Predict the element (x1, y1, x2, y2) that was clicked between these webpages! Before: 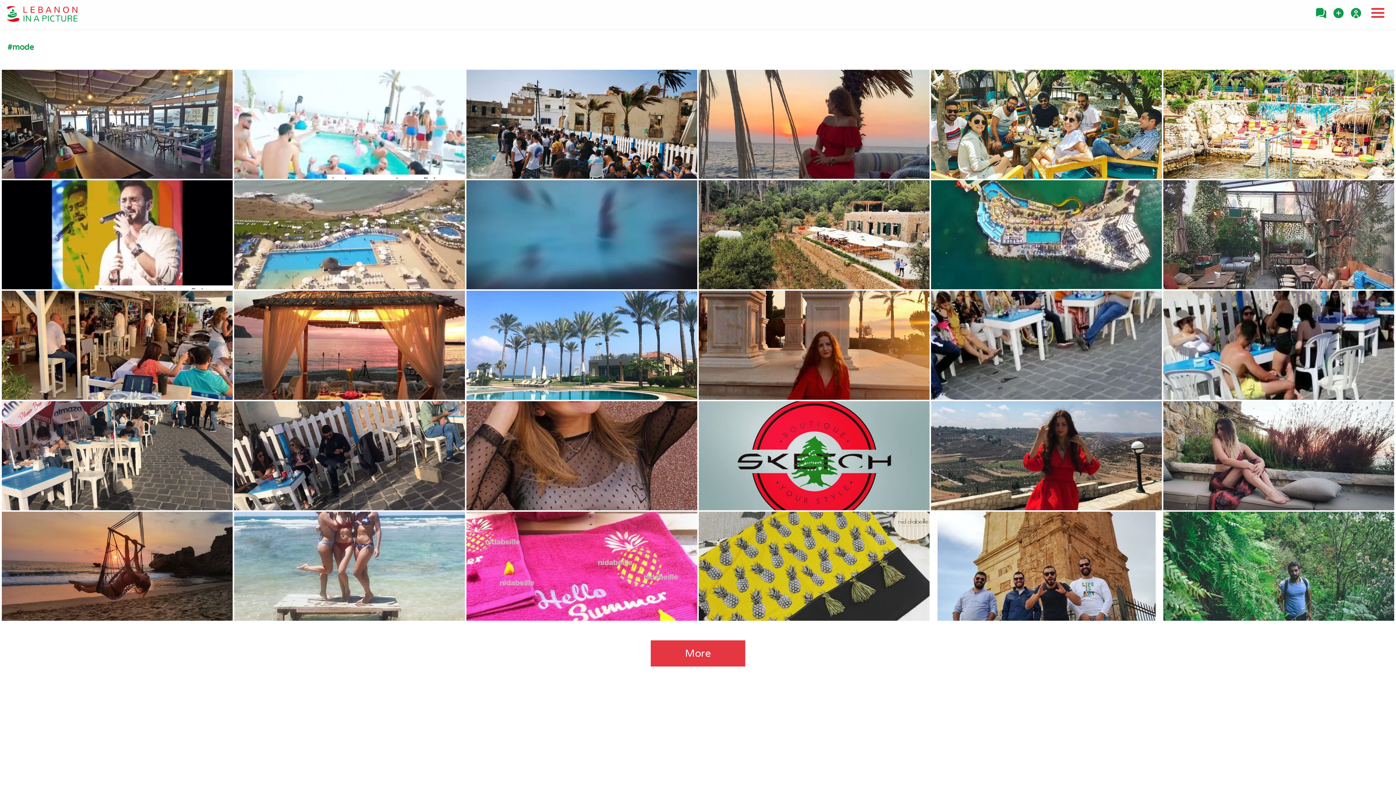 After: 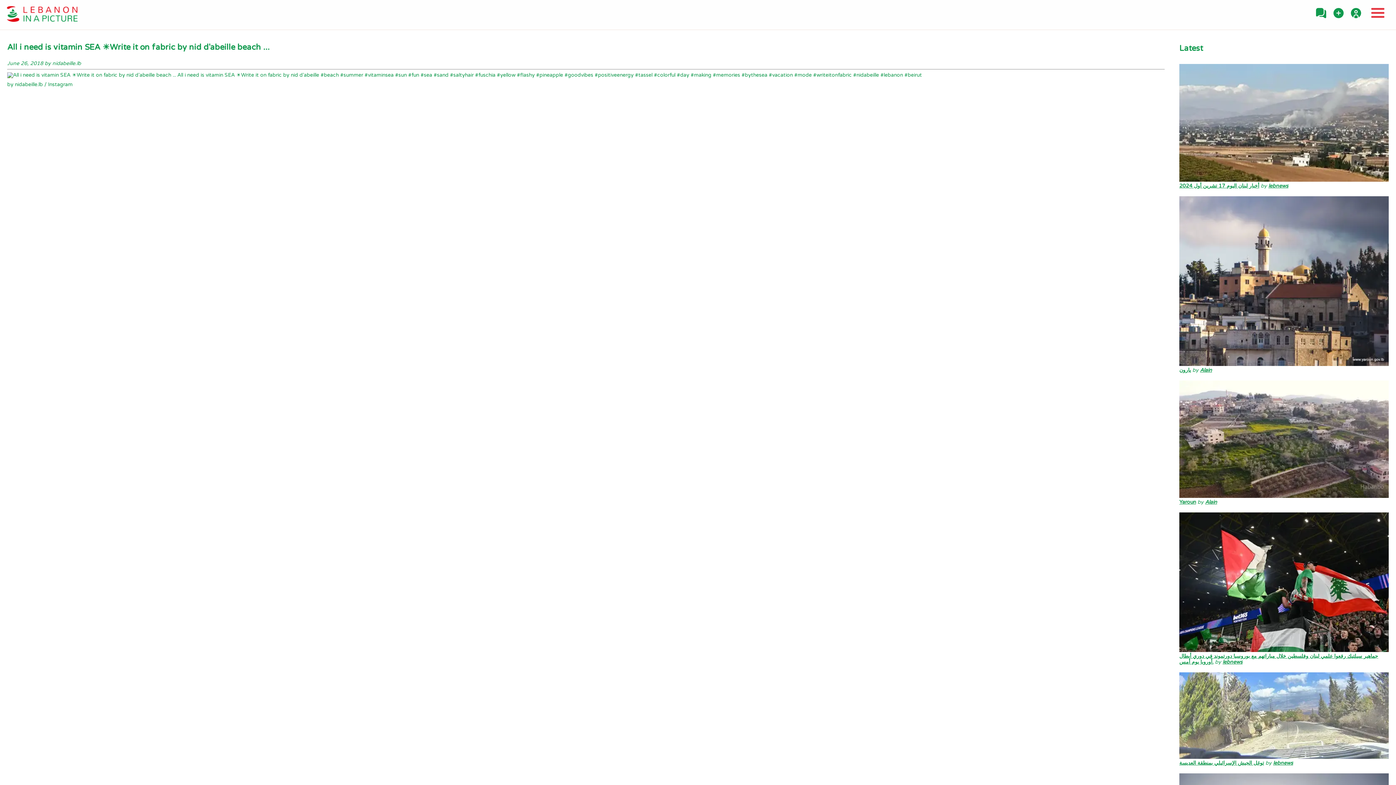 Action: bbox: (466, 616, 697, 622)